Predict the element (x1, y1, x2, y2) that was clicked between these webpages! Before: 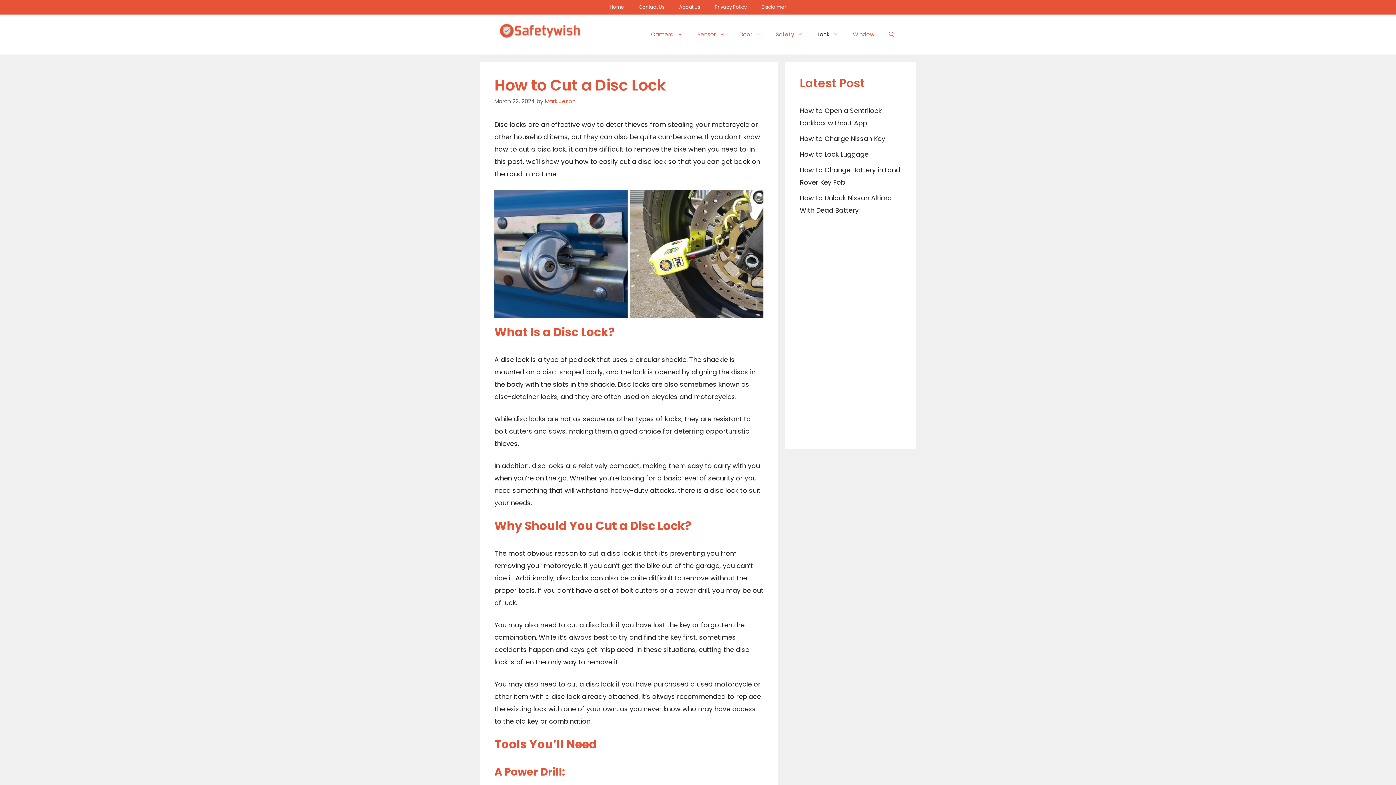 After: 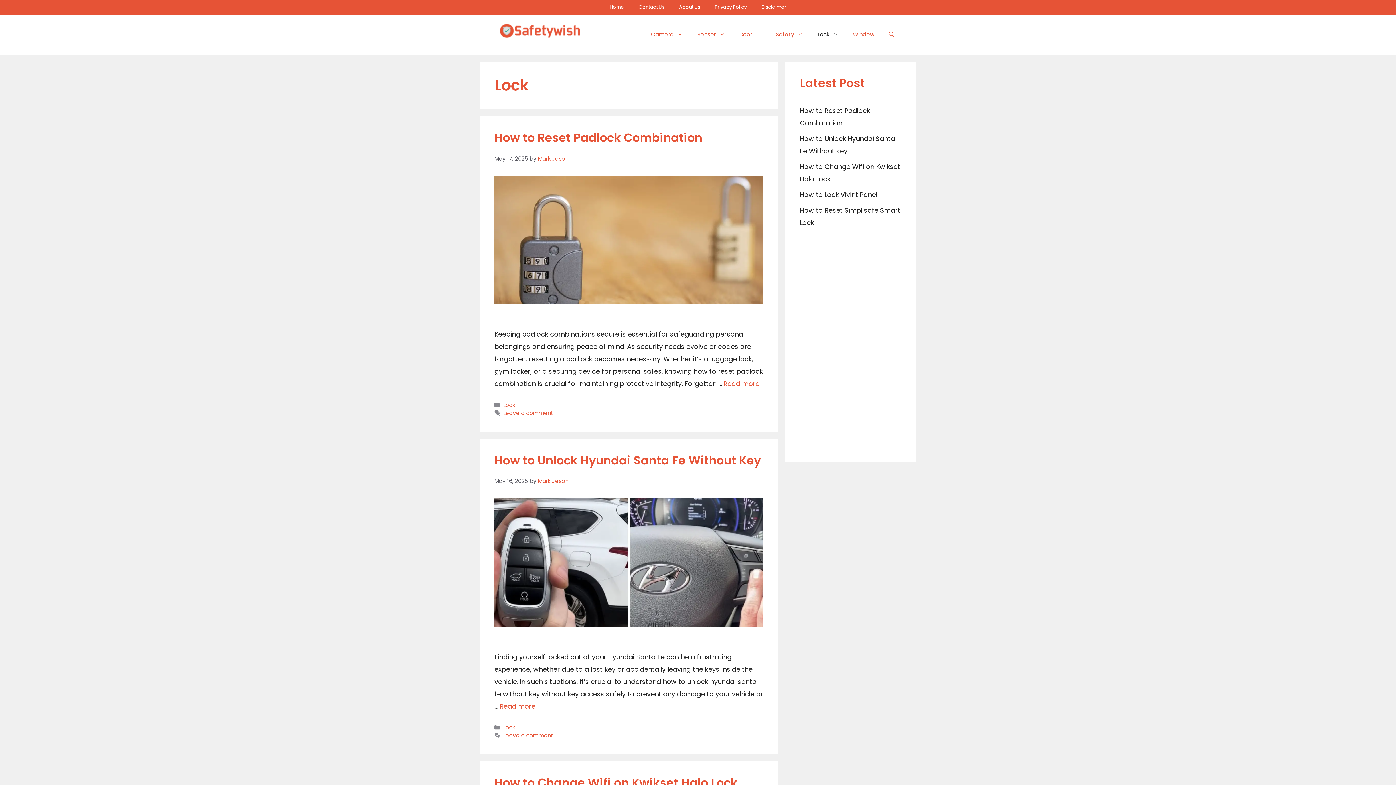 Action: bbox: (810, 23, 845, 45) label: Lock